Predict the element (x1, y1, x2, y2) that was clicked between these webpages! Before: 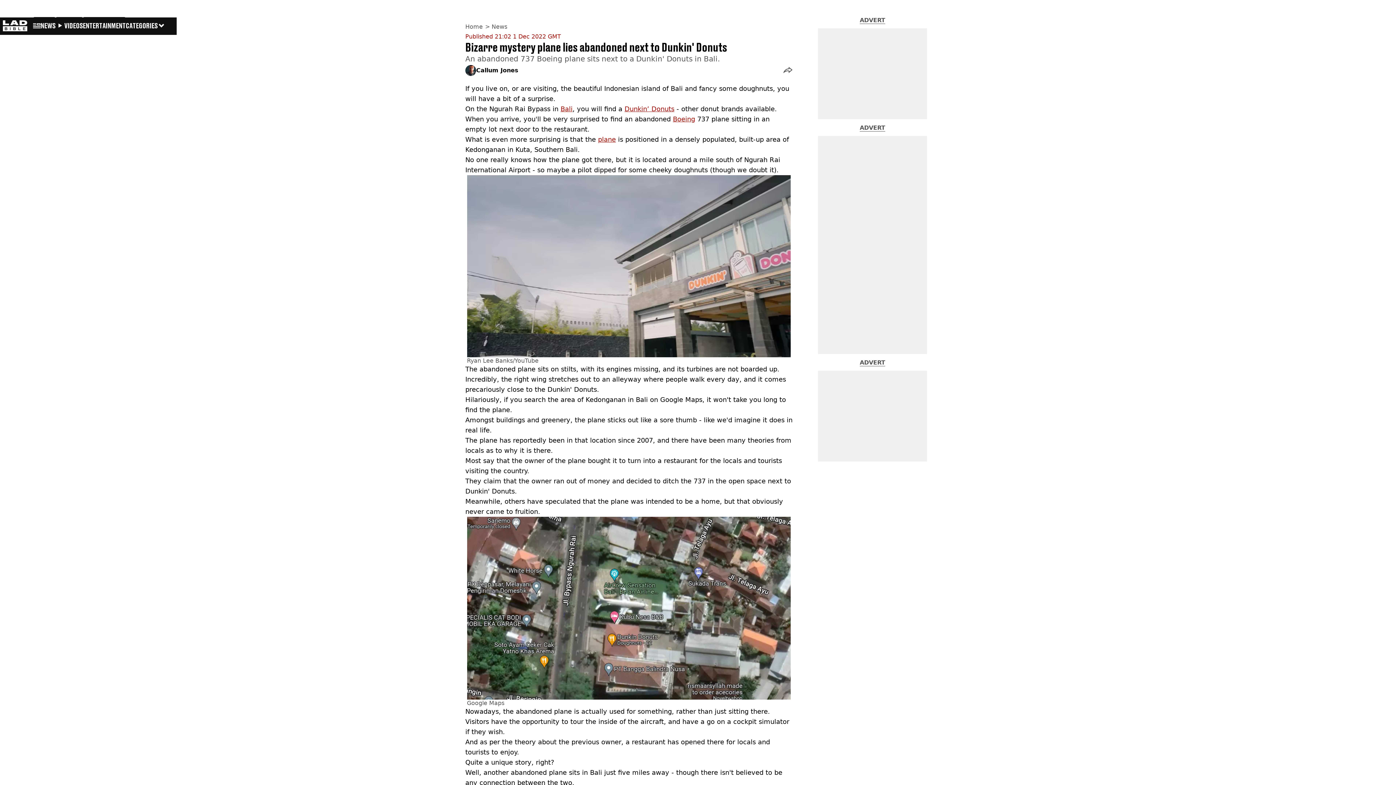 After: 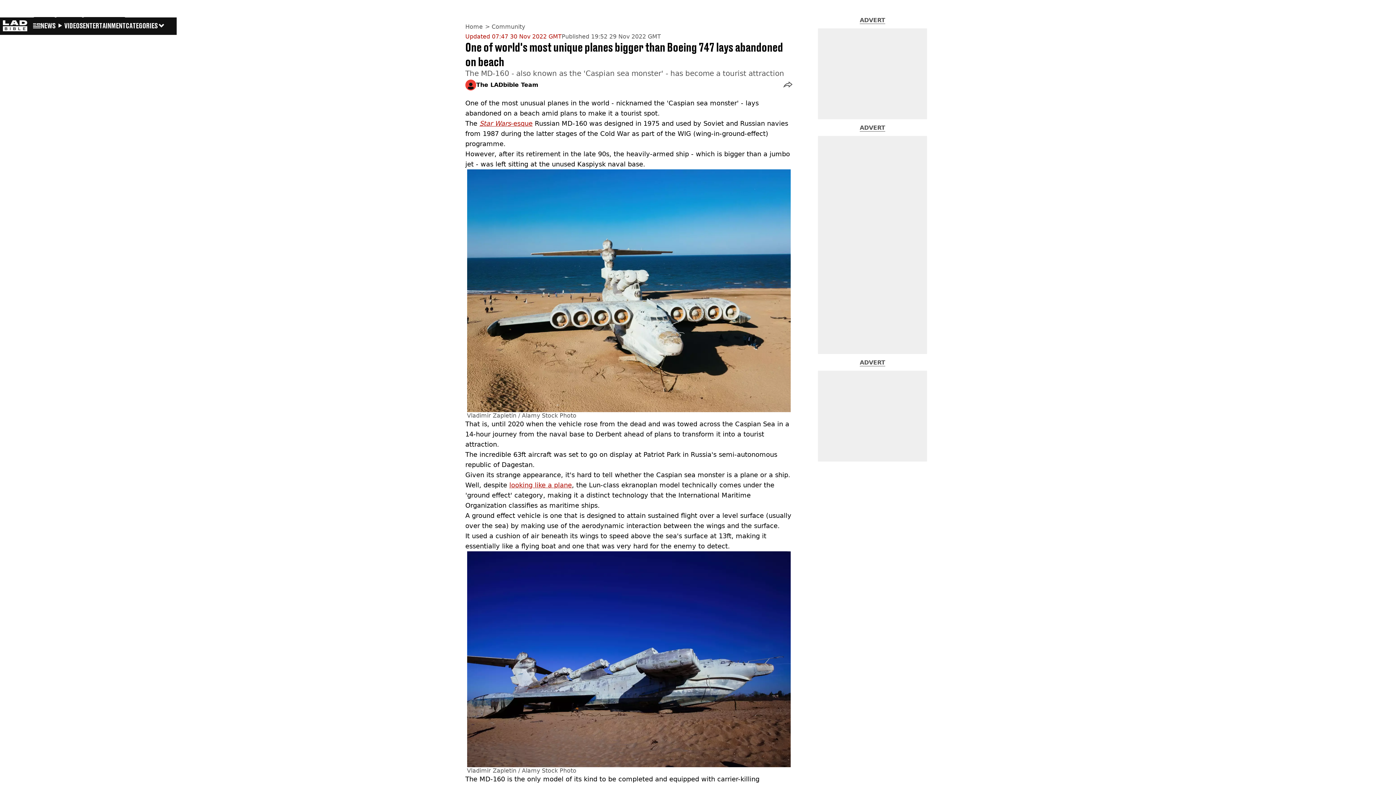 Action: label: Boeing bbox: (673, 115, 695, 122)